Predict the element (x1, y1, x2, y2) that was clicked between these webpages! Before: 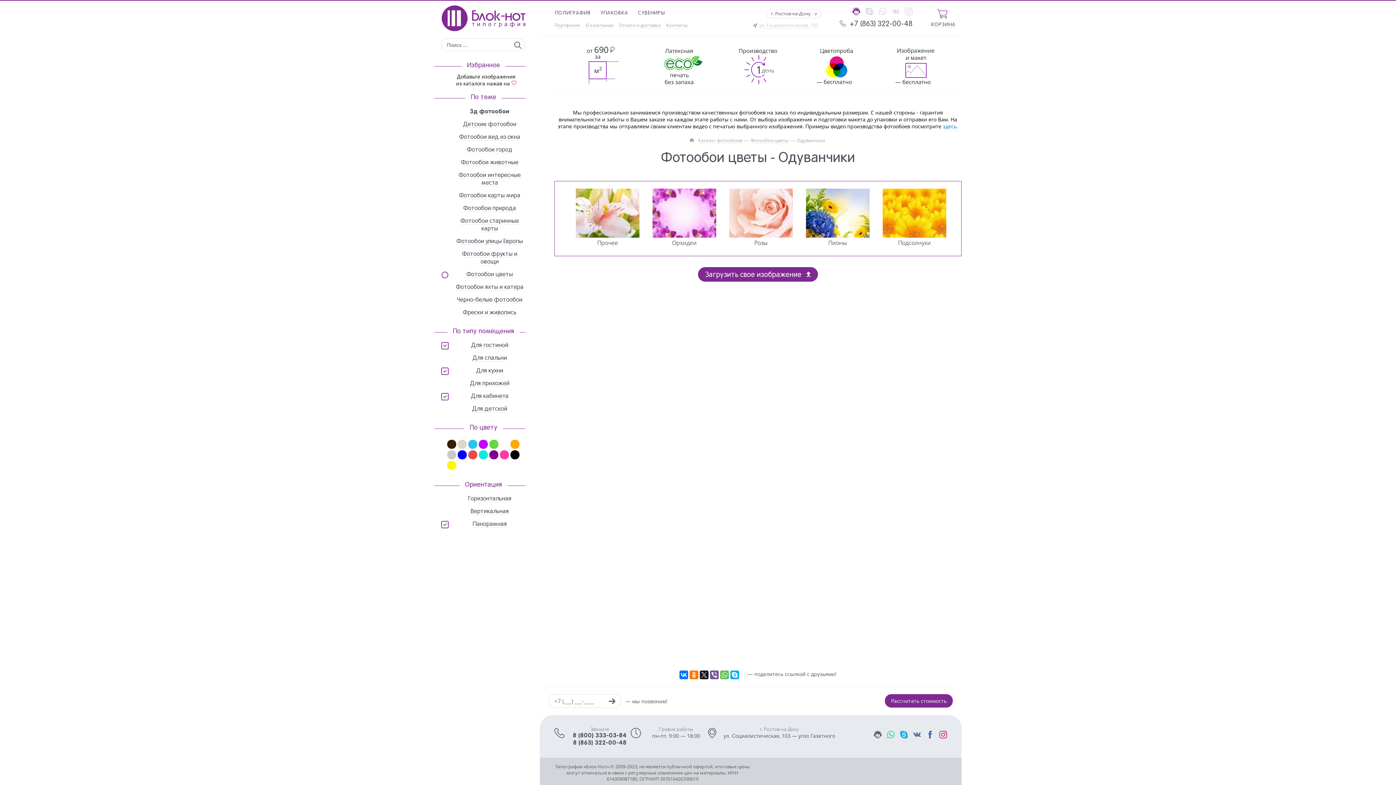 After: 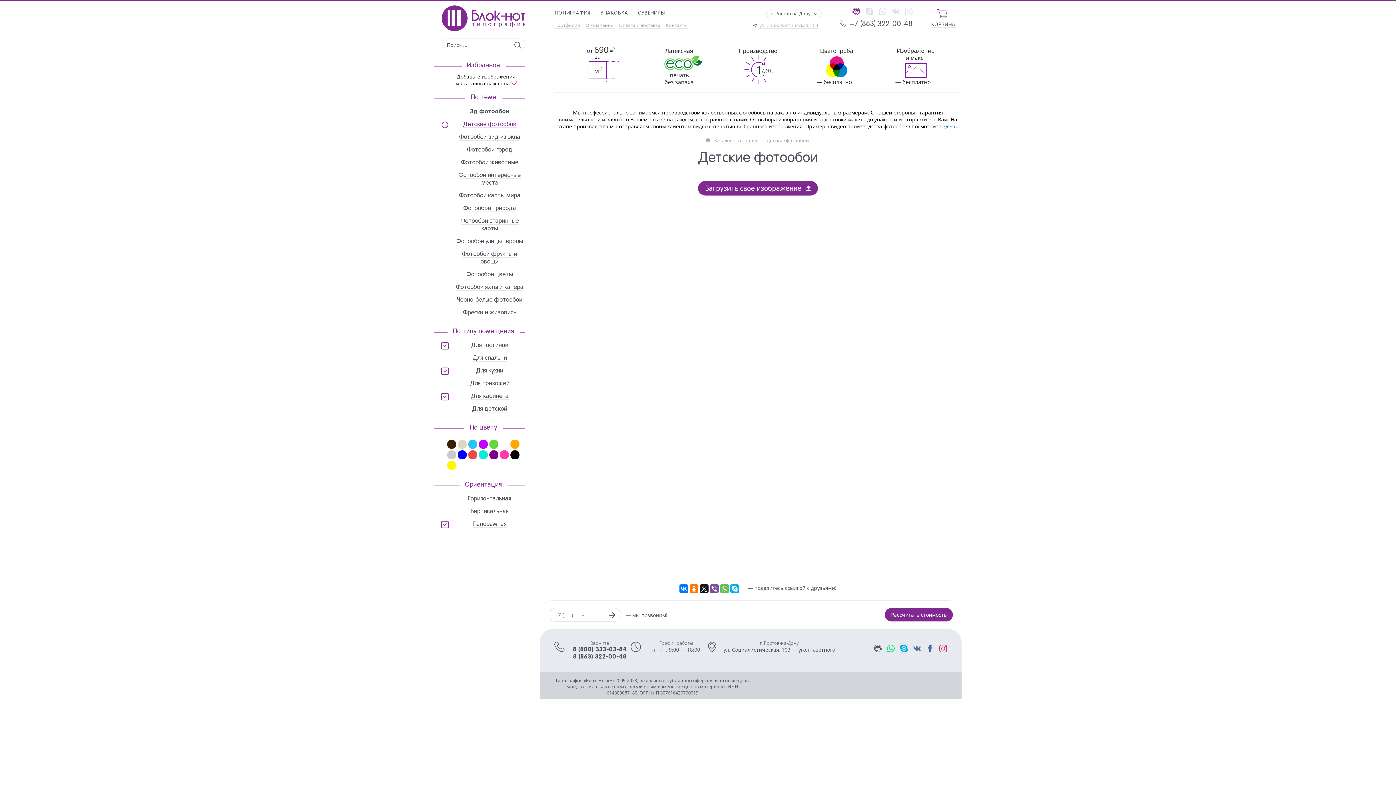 Action: label: Детские фотообои bbox: (434, 118, 525, 131)